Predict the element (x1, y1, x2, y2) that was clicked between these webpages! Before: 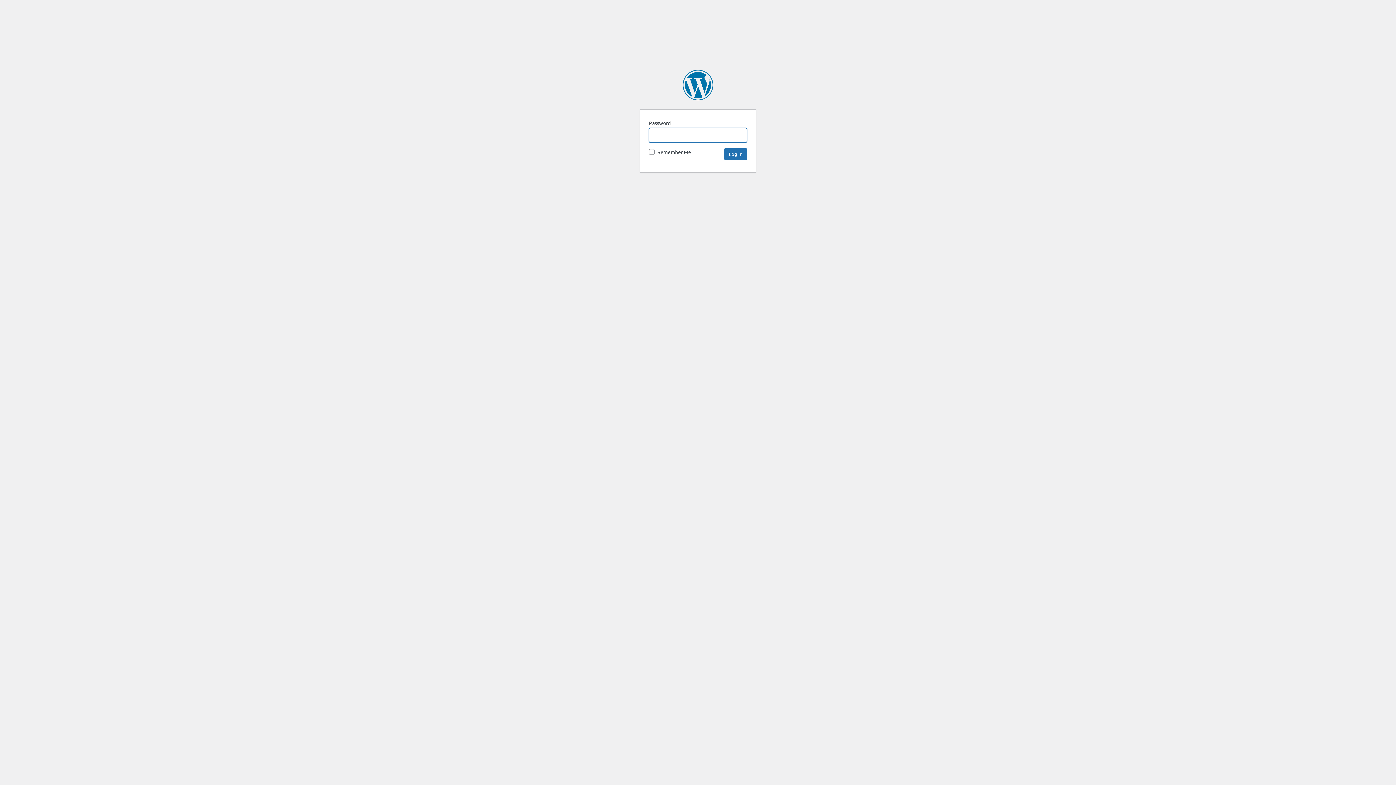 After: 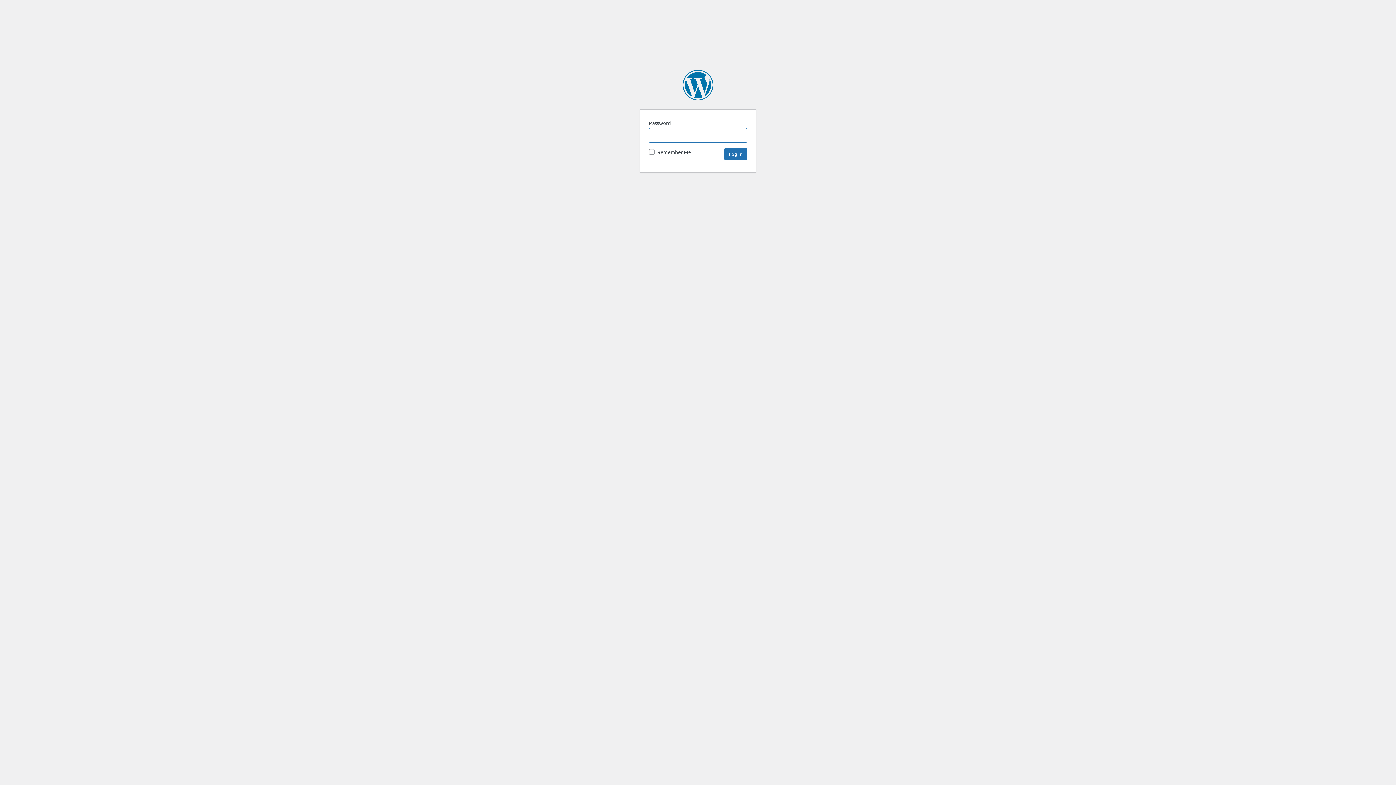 Action: label: Office Project bbox: (682, 69, 713, 100)